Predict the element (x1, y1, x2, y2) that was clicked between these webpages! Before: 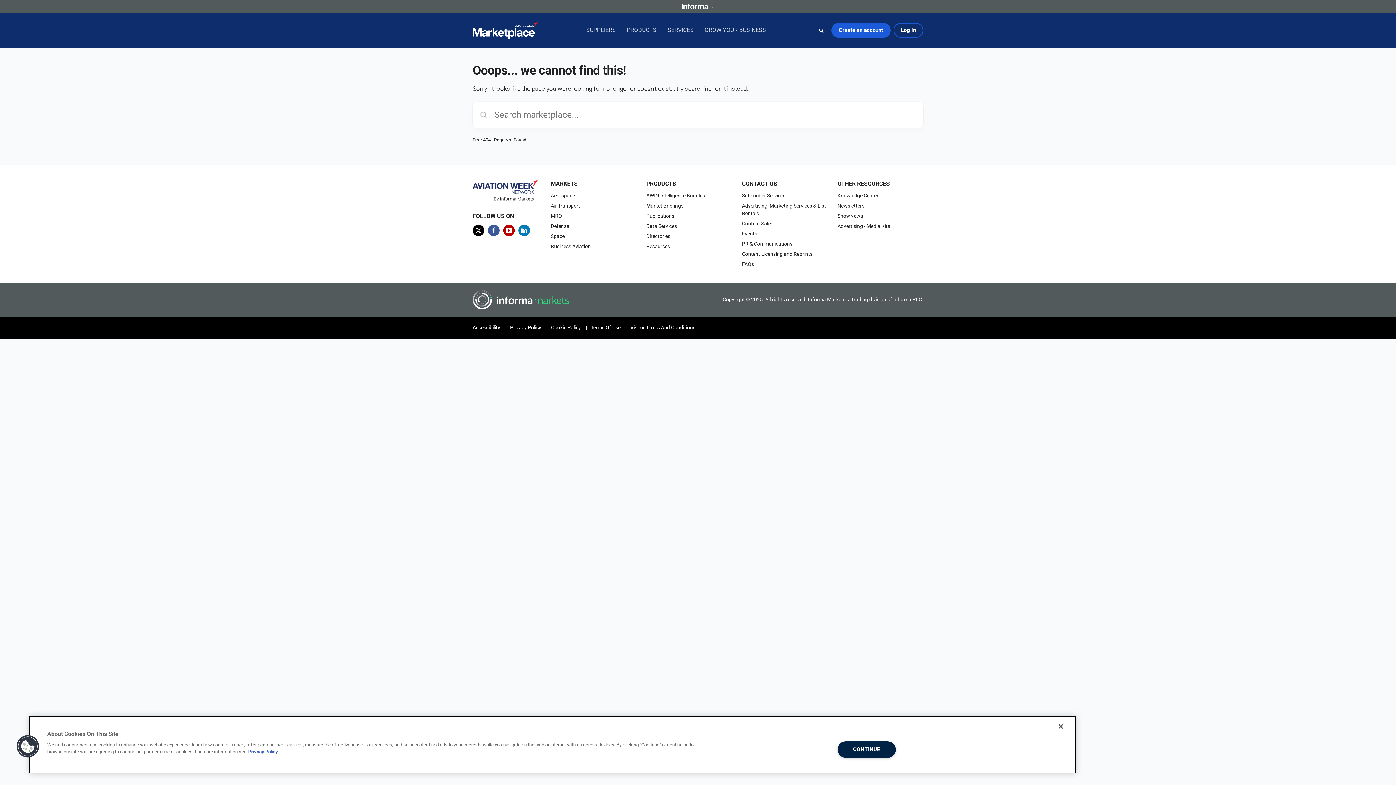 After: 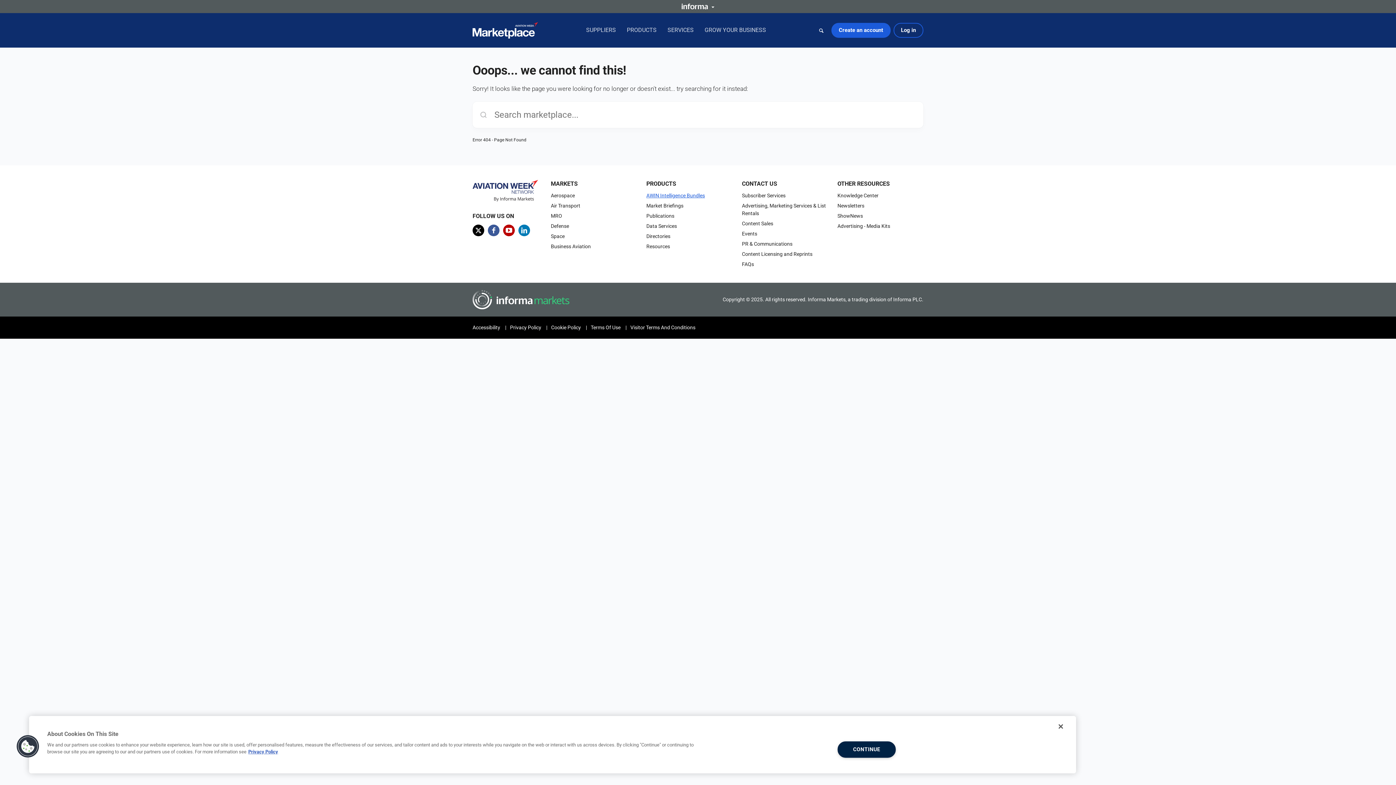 Action: label: AWIN Intelligence Bundles bbox: (646, 192, 705, 198)